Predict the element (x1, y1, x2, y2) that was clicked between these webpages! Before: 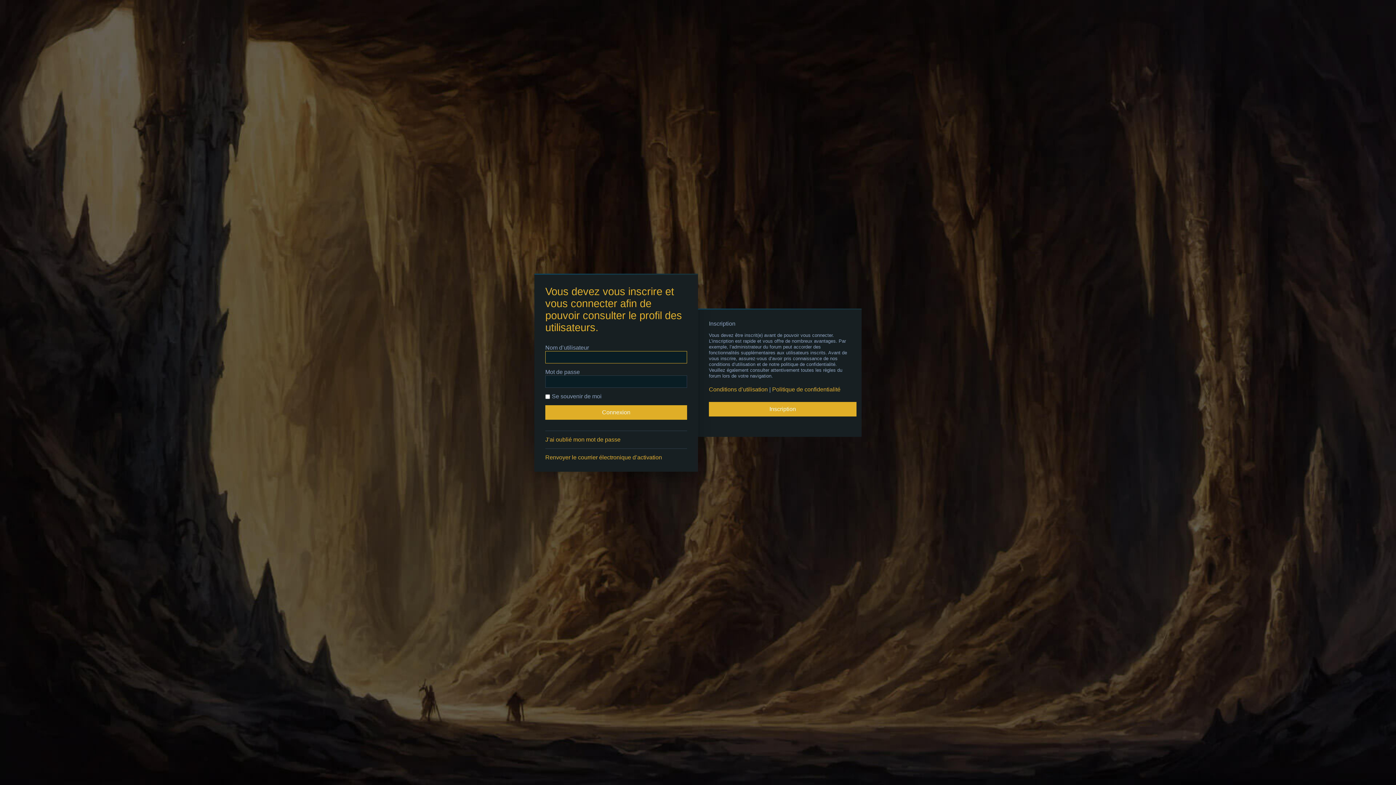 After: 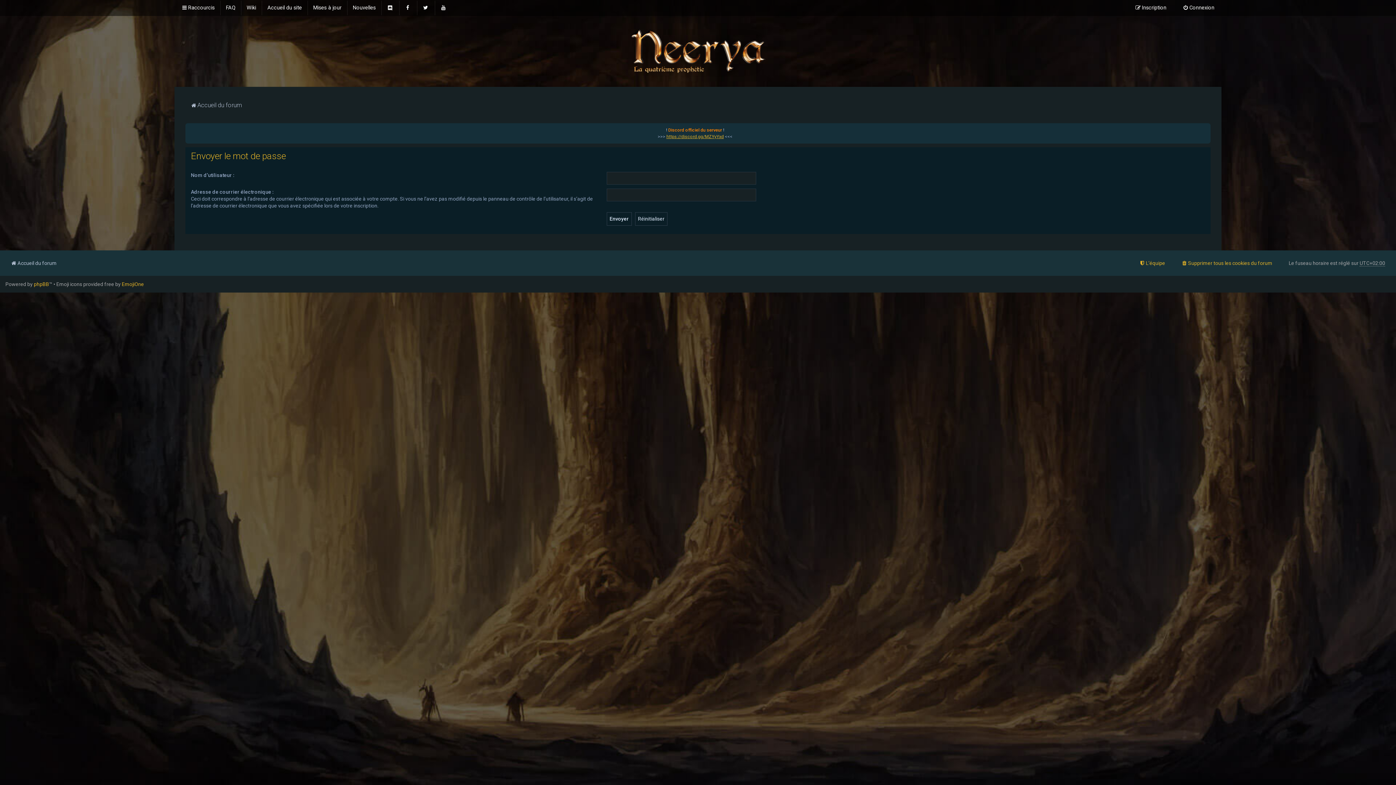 Action: label: J’ai oublié mon mot de passe bbox: (545, 436, 620, 443)